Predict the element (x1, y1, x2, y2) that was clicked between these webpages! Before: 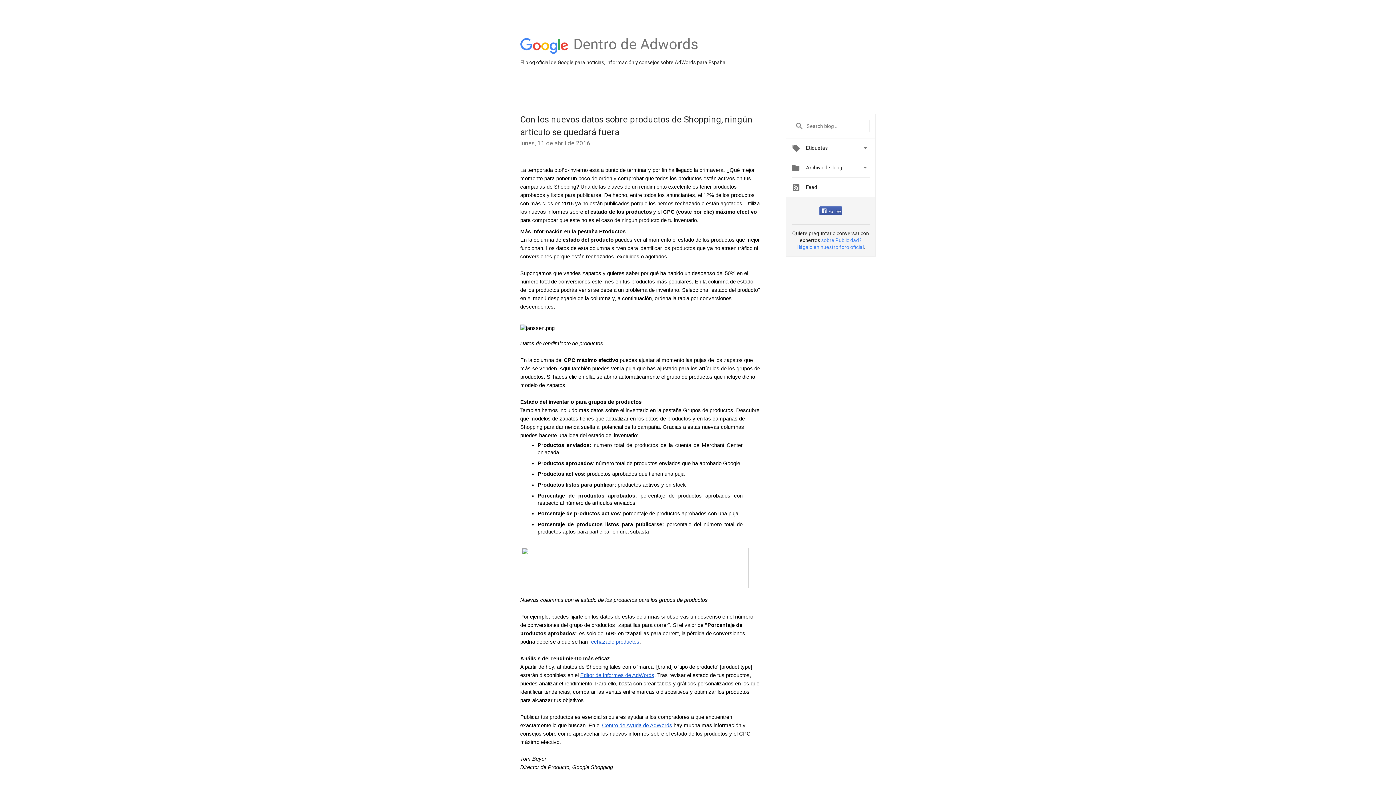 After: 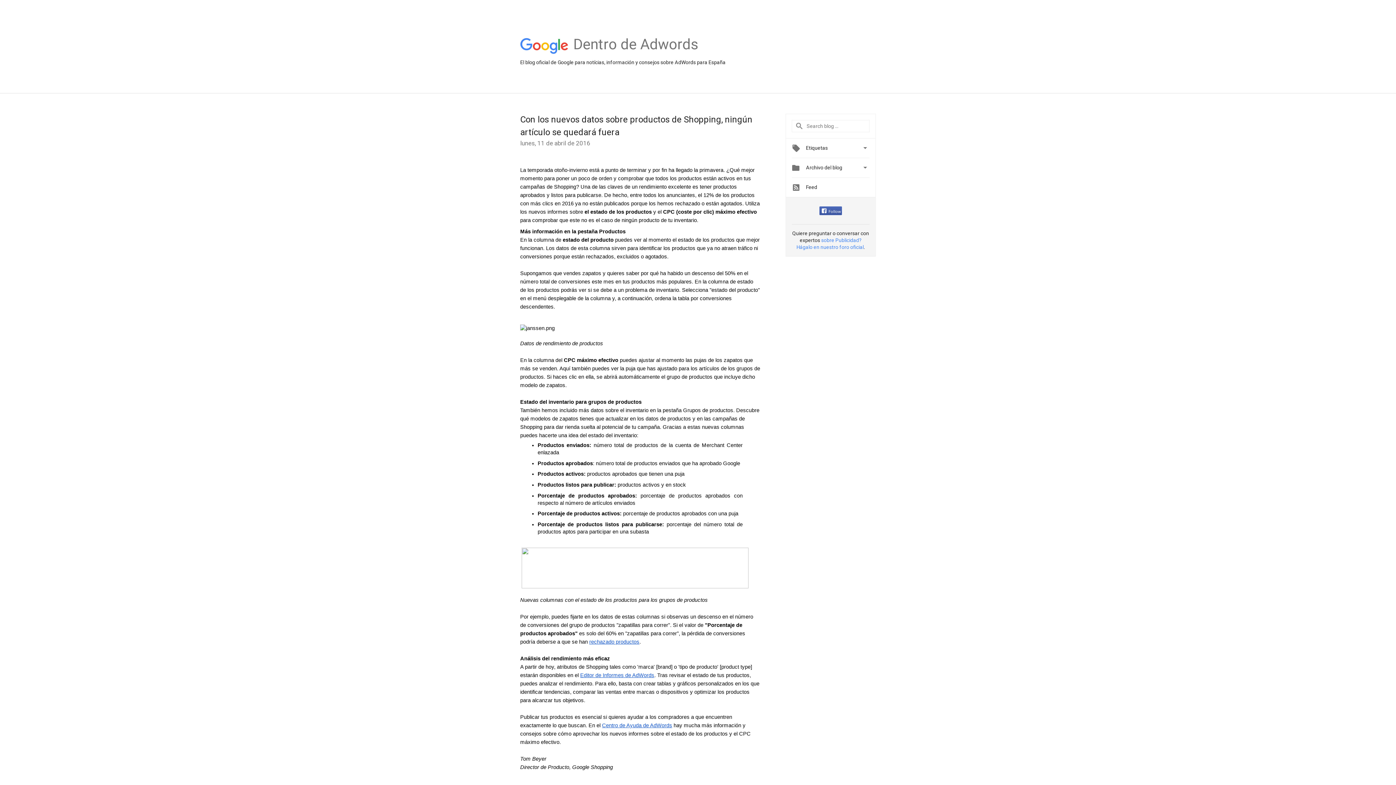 Action: bbox: (821, 209, 841, 214) label: Follow